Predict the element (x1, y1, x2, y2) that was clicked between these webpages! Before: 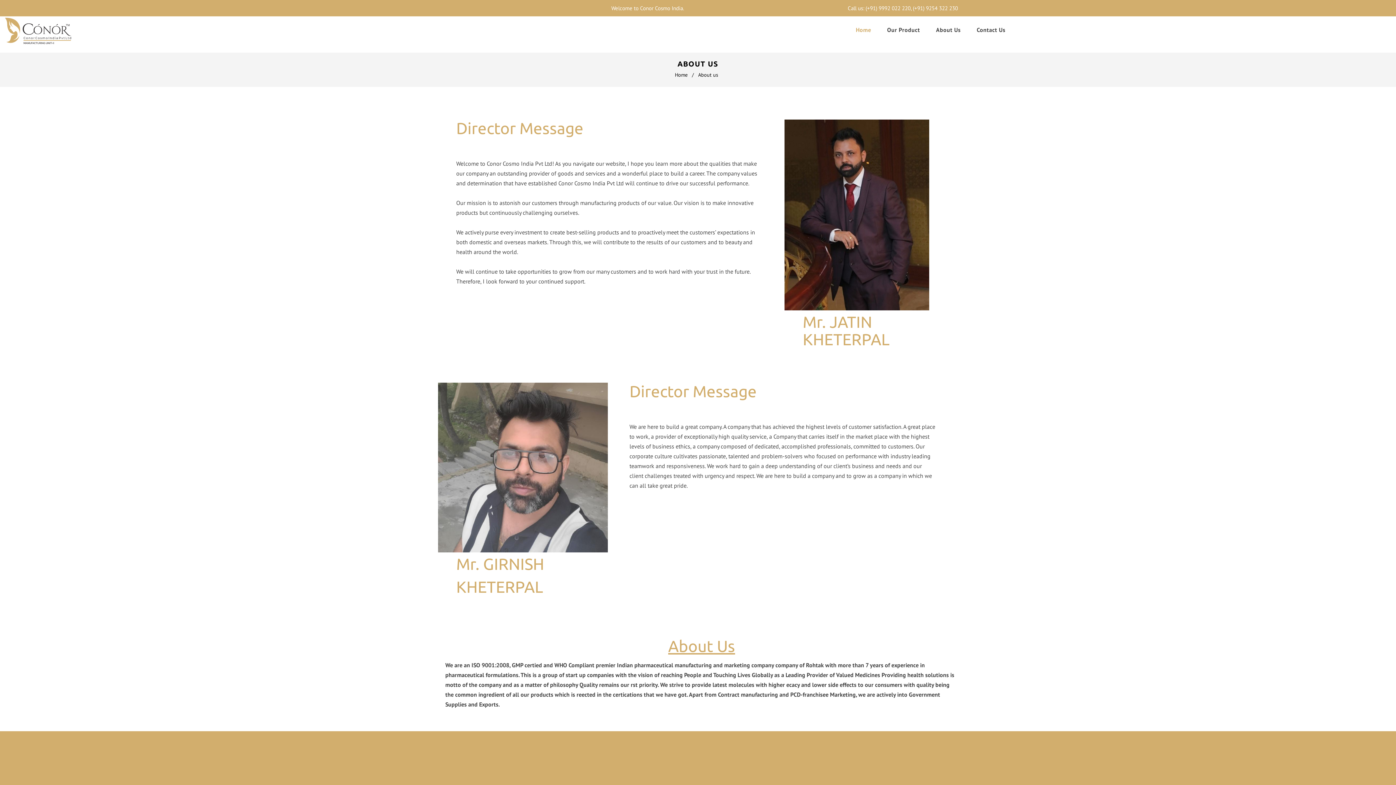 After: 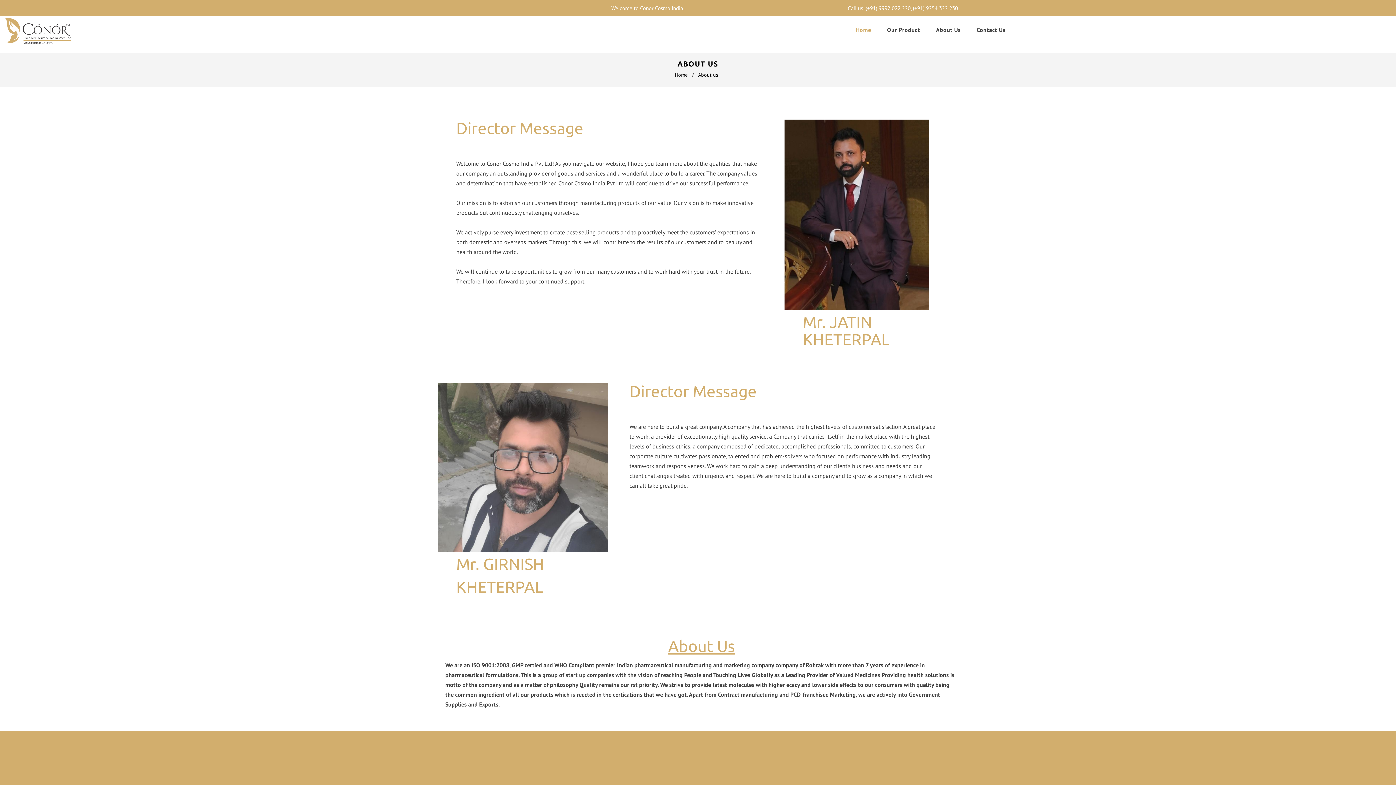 Action: bbox: (928, 16, 968, 43) label: About Us